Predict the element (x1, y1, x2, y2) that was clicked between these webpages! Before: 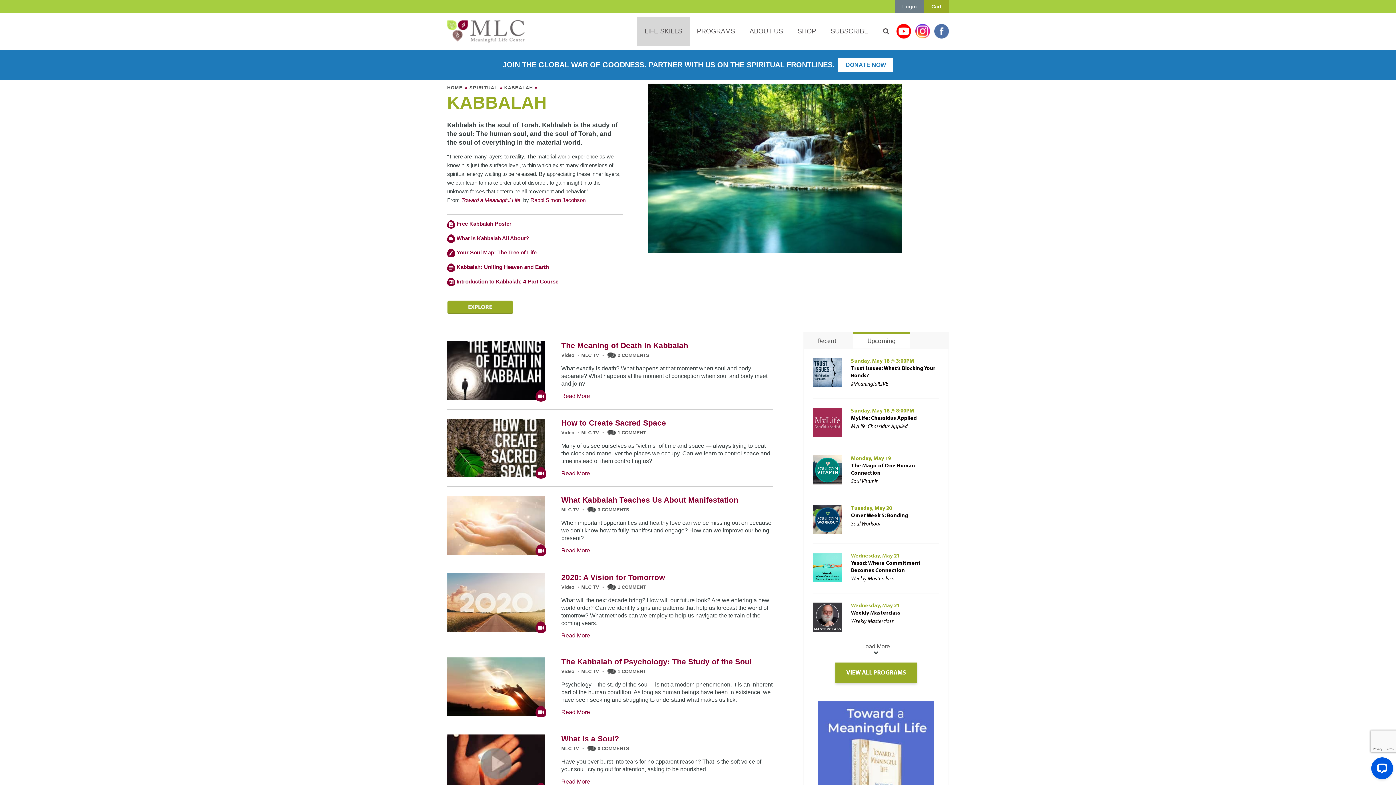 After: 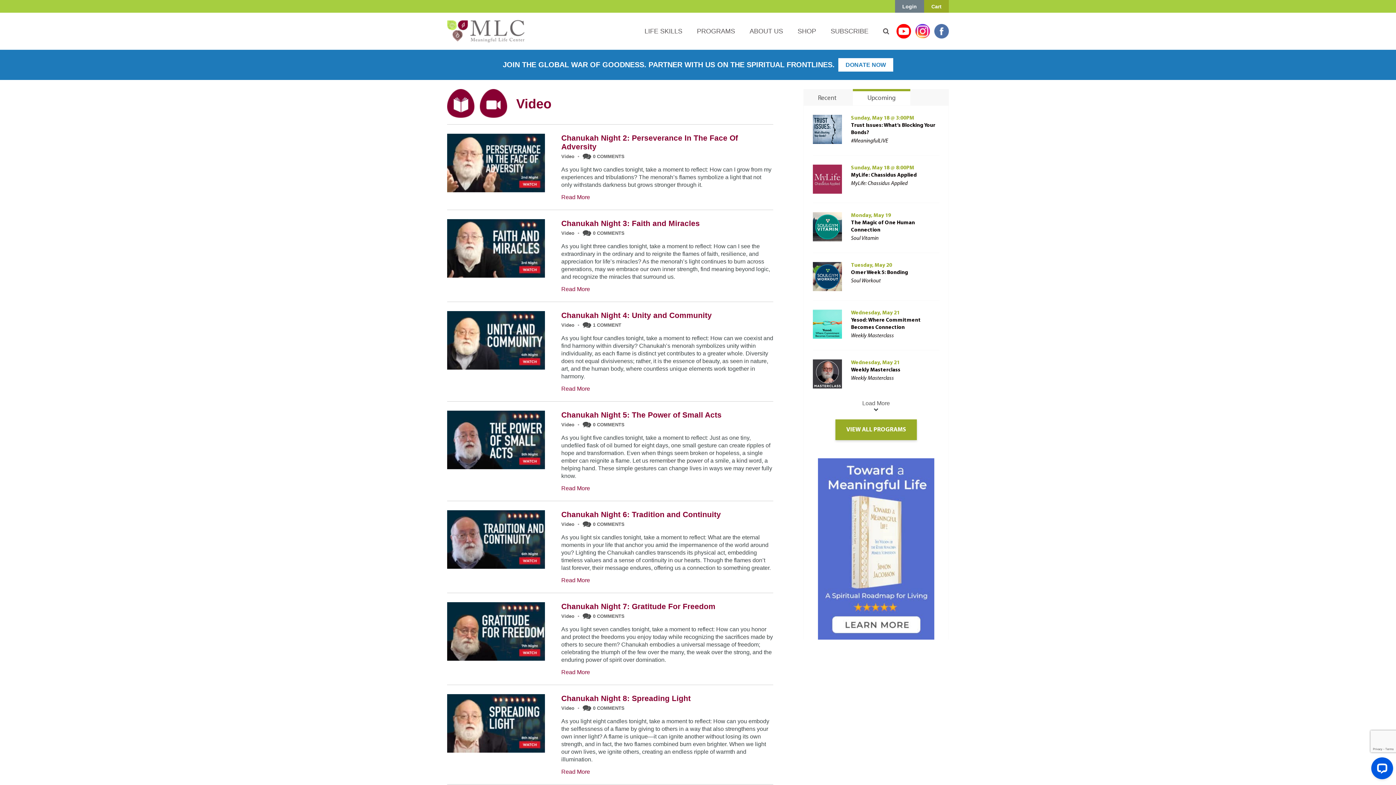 Action: label: Video bbox: (561, 668, 574, 674)